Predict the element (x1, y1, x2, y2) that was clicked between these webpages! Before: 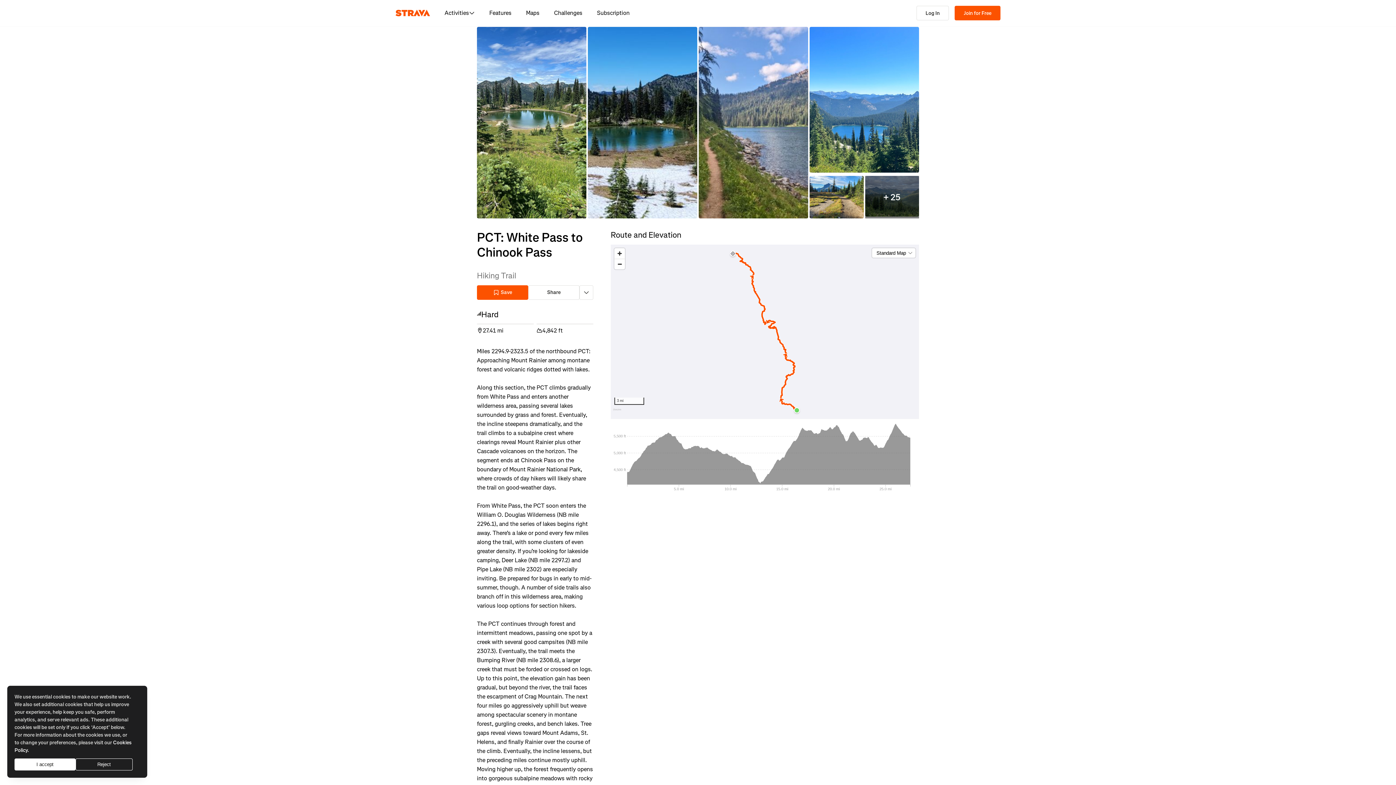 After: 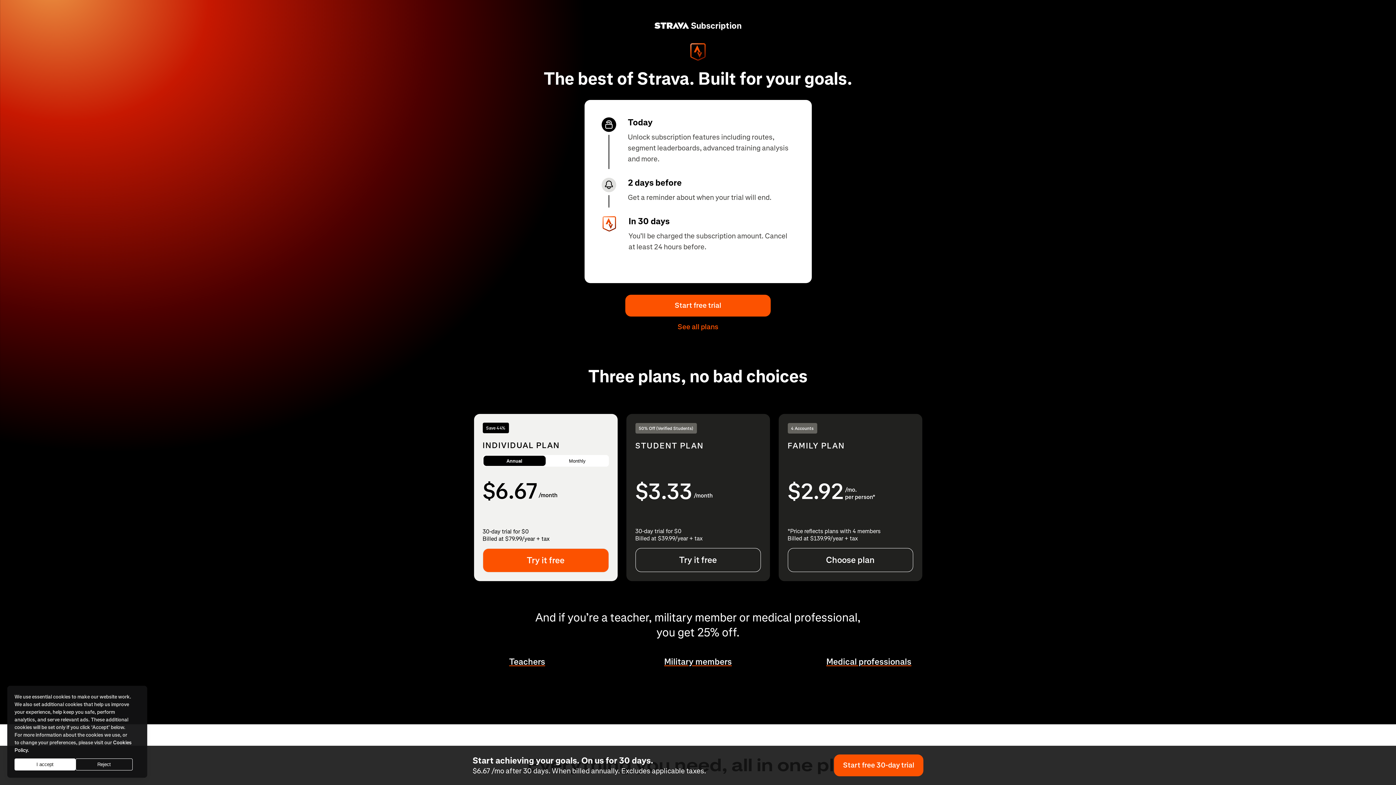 Action: label: Subscription bbox: (589, 0, 637, 26)